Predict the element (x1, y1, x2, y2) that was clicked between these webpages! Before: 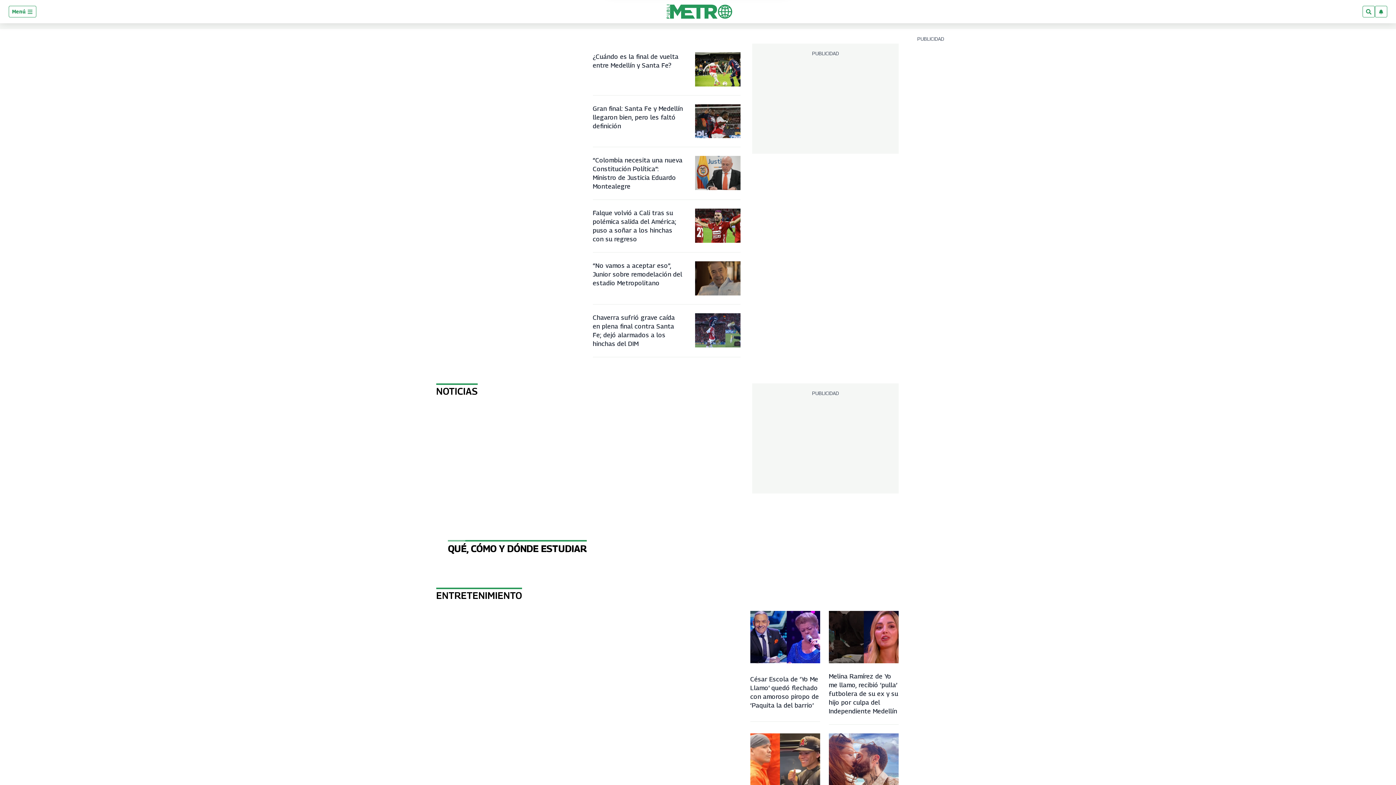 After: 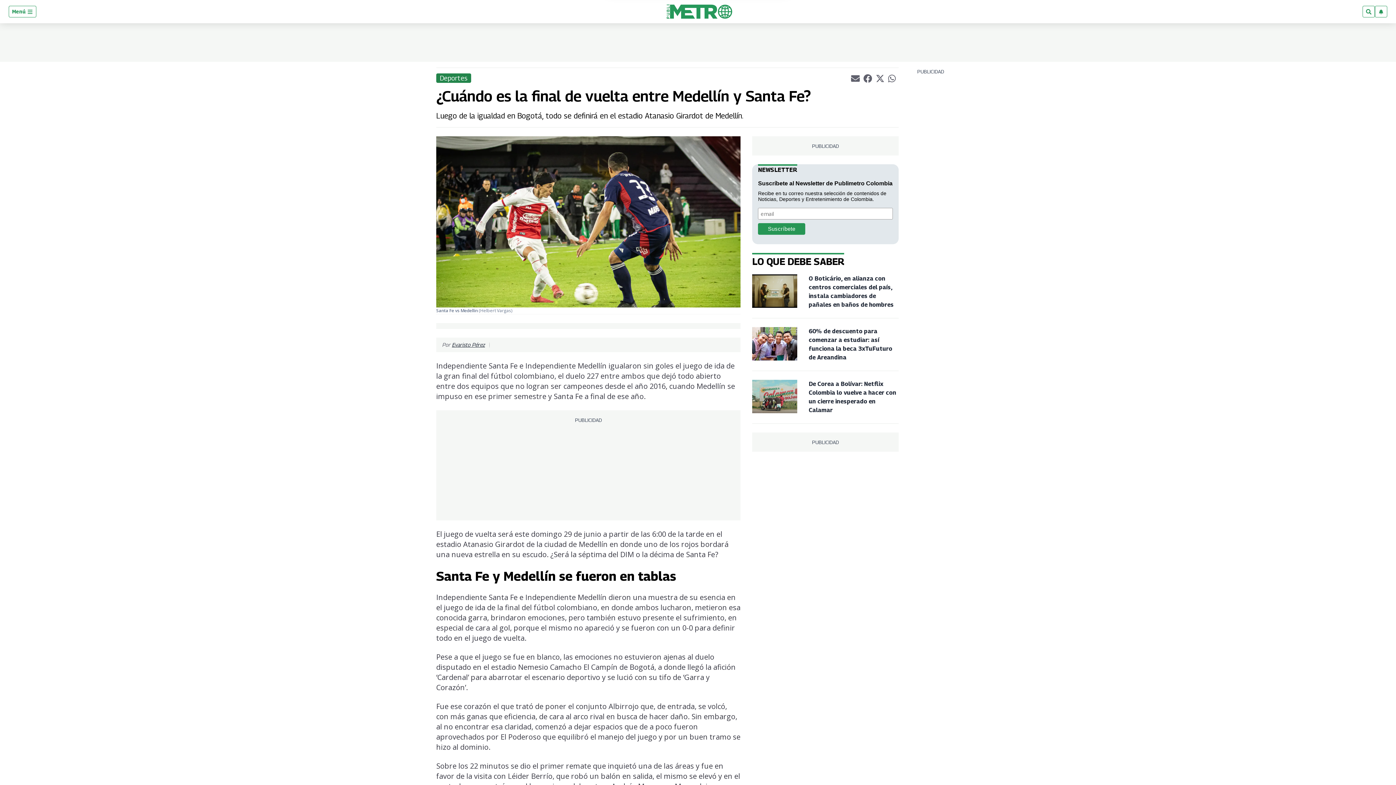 Action: bbox: (695, 52, 740, 86)